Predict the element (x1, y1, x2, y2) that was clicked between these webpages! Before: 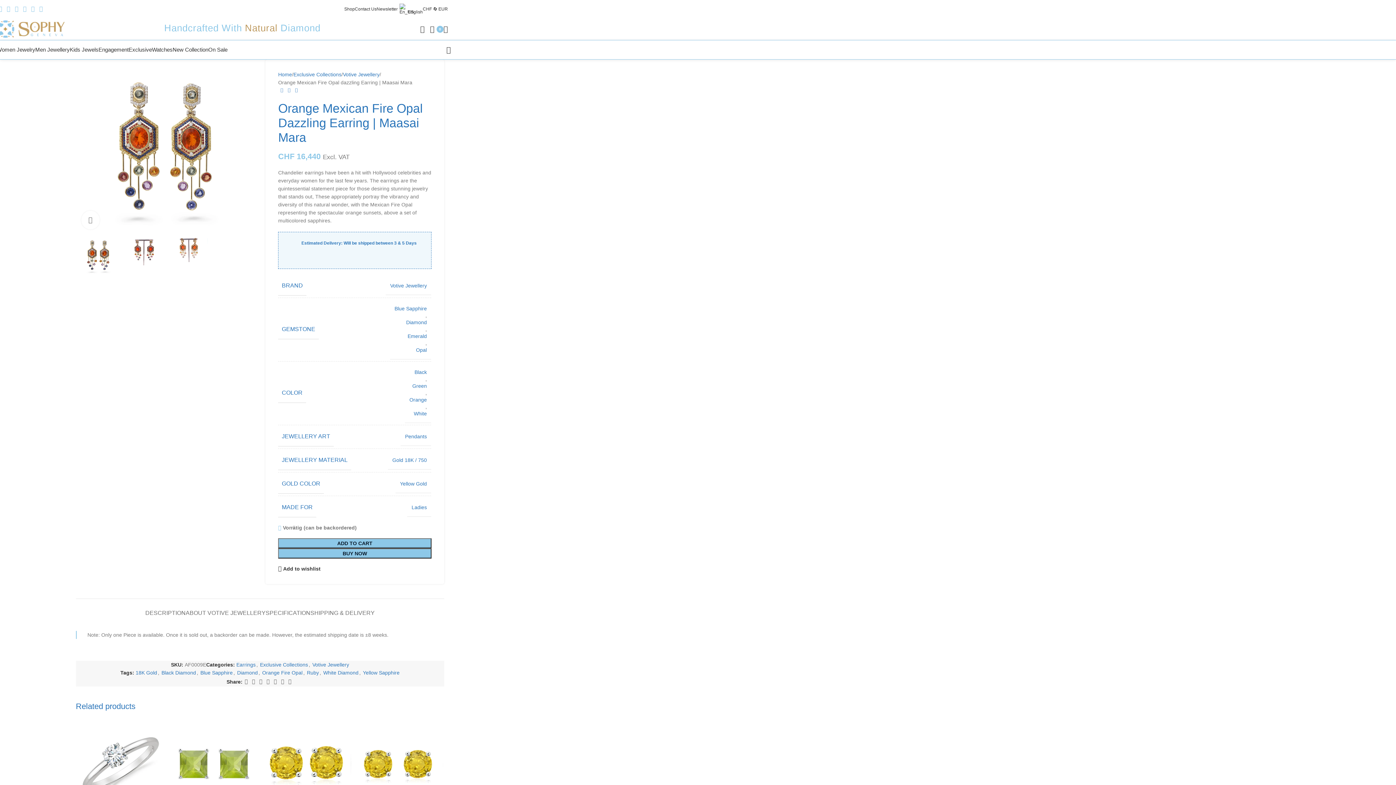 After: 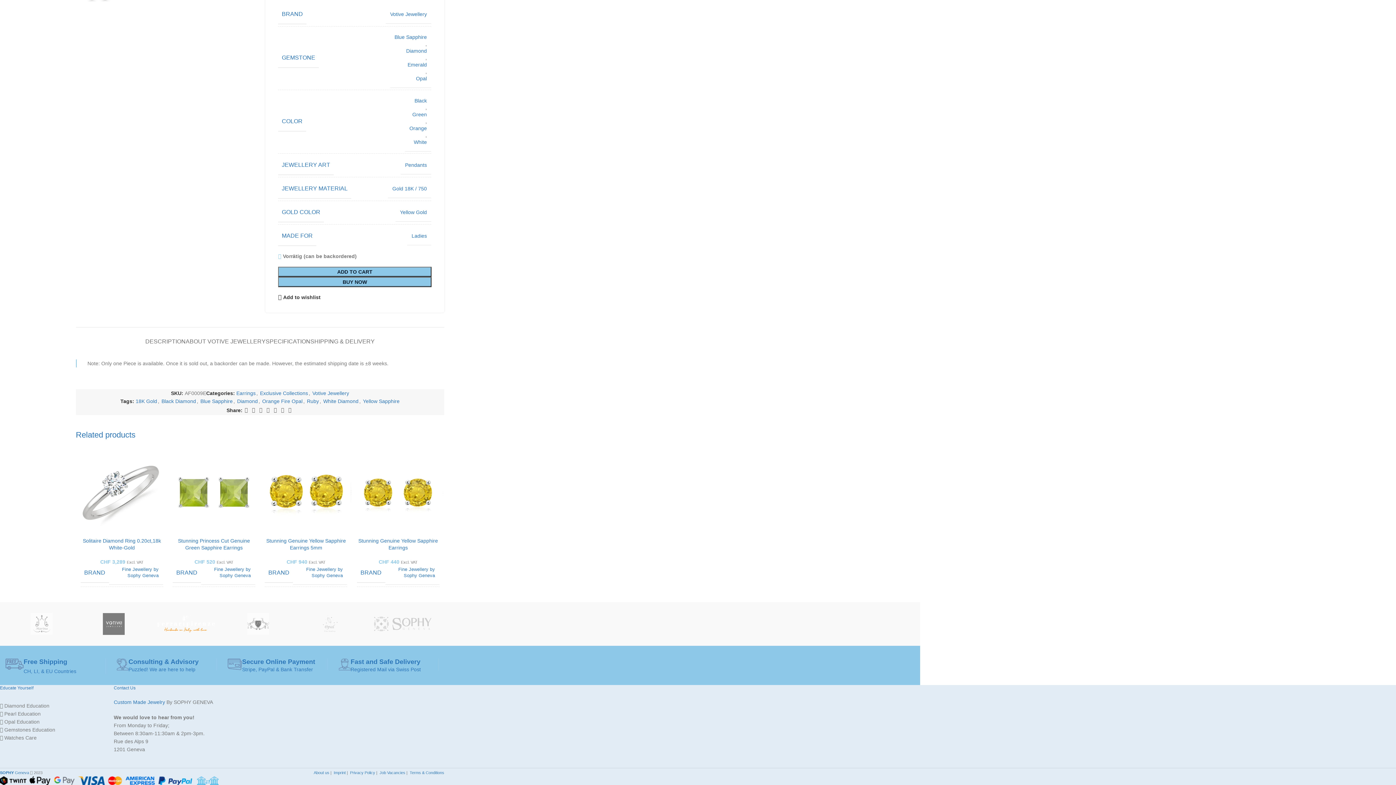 Action: label: DESCRIPTION bbox: (145, 598, 185, 620)